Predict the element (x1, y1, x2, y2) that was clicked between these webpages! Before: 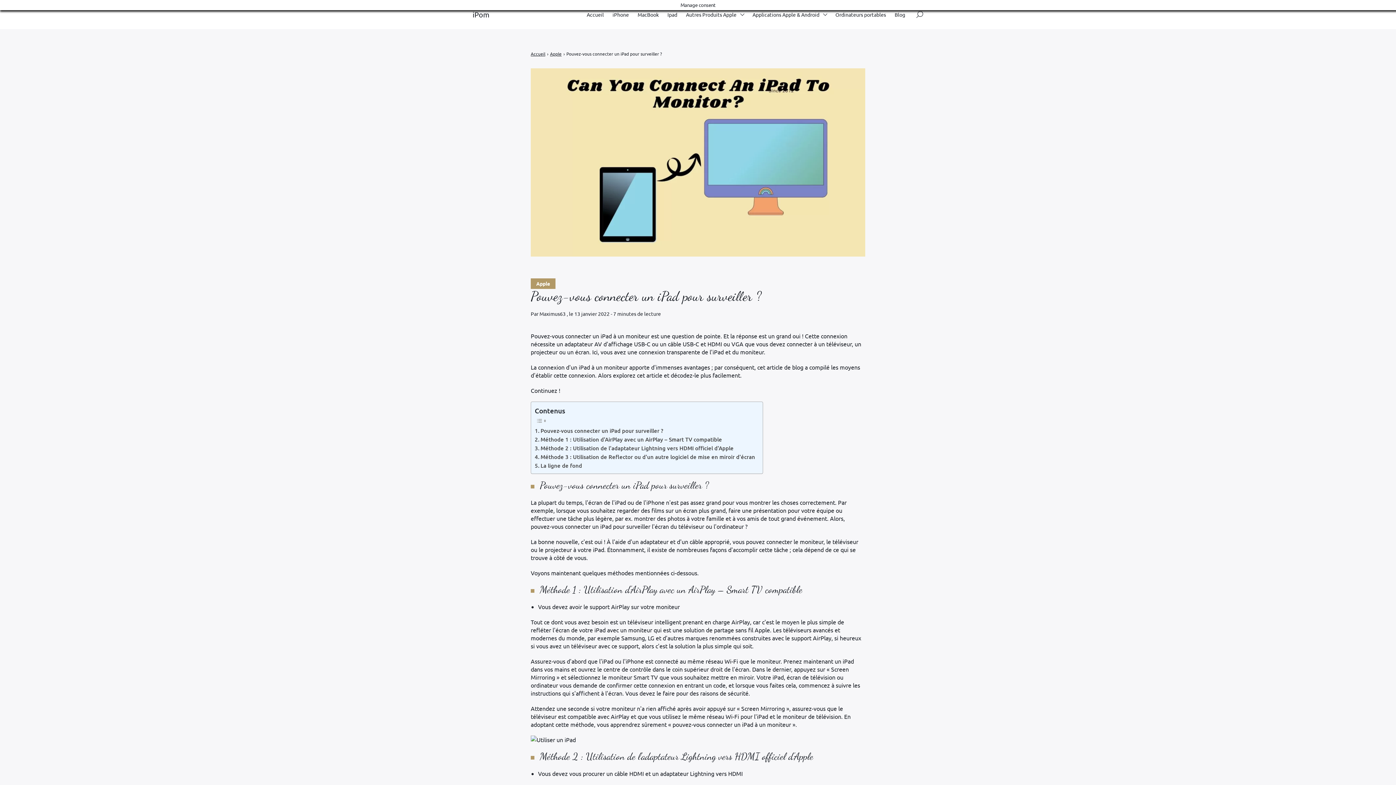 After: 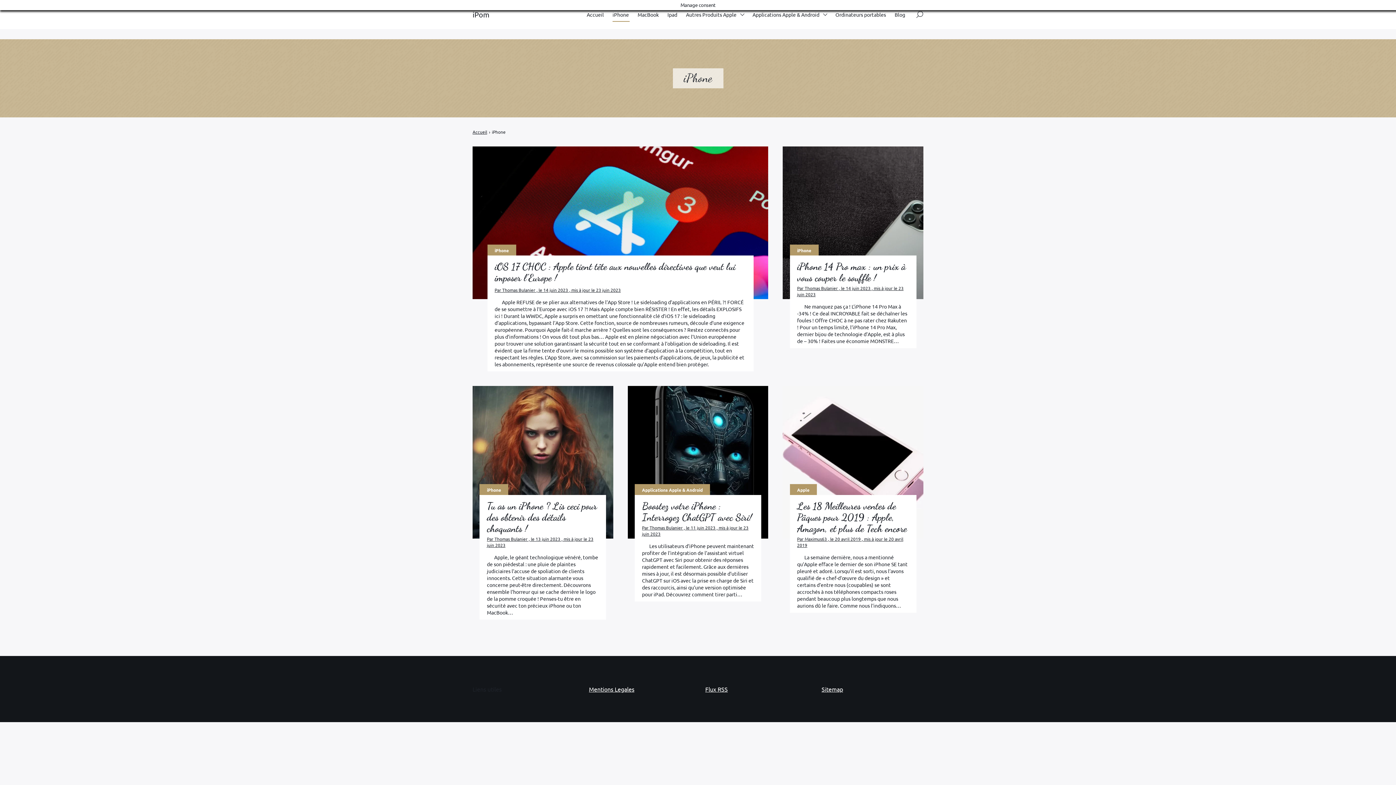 Action: label: iPhone bbox: (612, 7, 629, 21)